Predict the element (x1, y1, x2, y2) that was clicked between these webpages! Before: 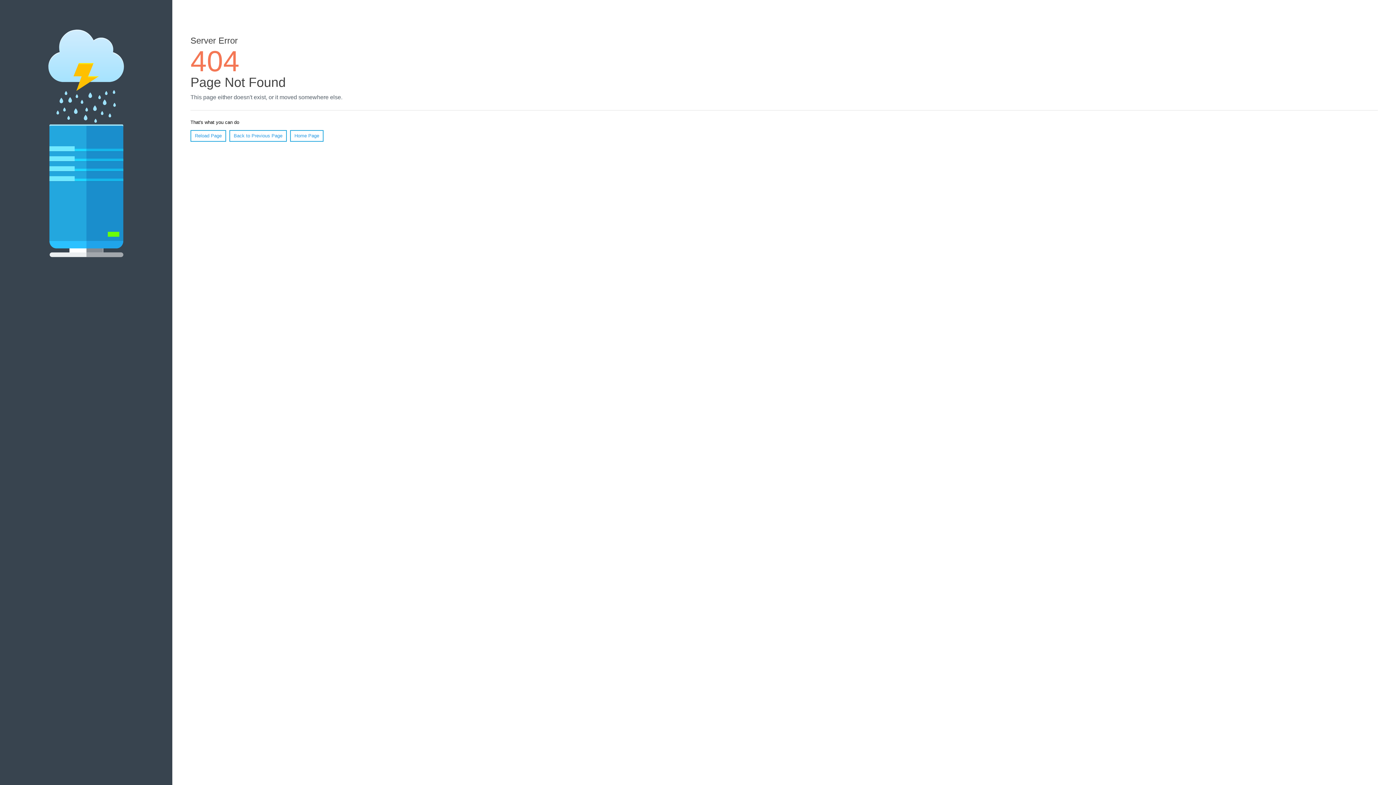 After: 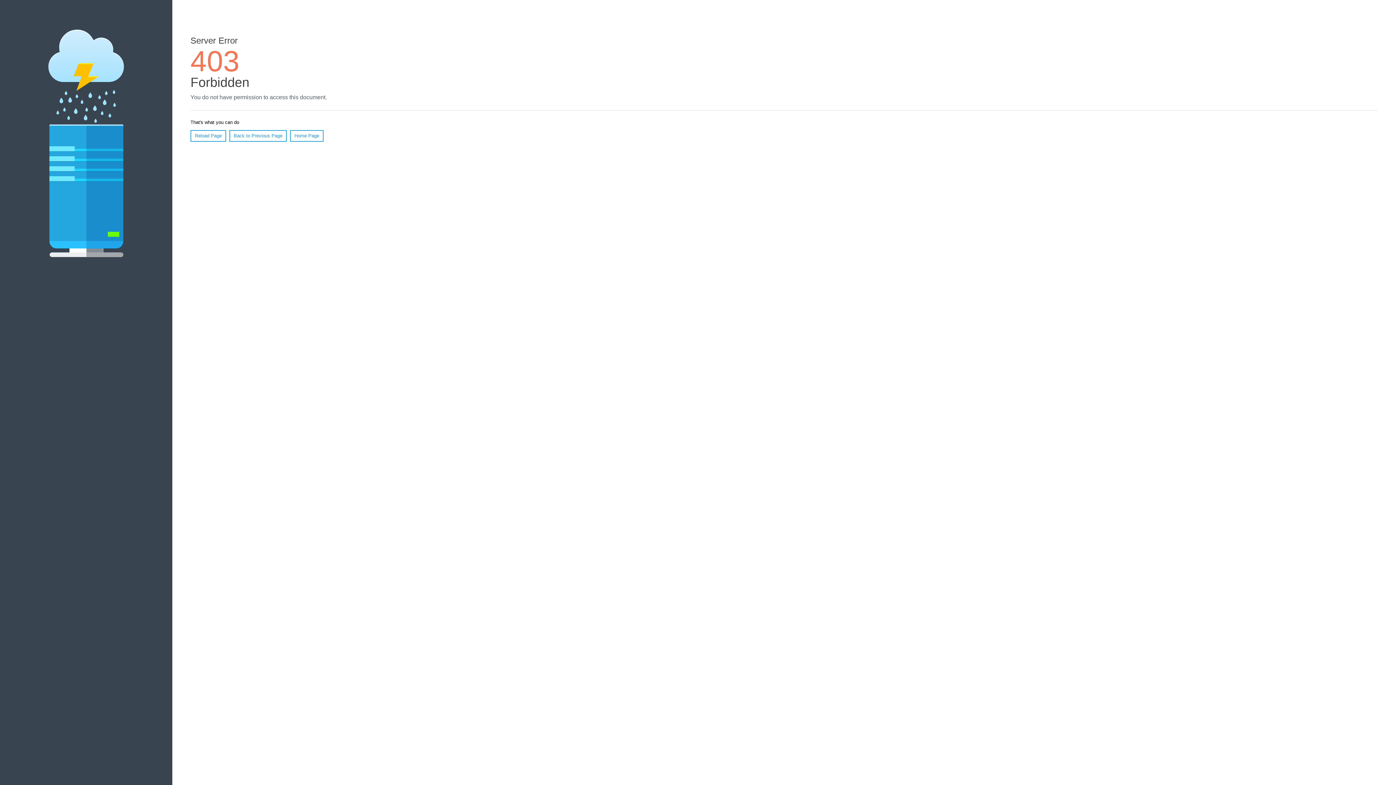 Action: label: Home Page bbox: (290, 130, 323, 141)